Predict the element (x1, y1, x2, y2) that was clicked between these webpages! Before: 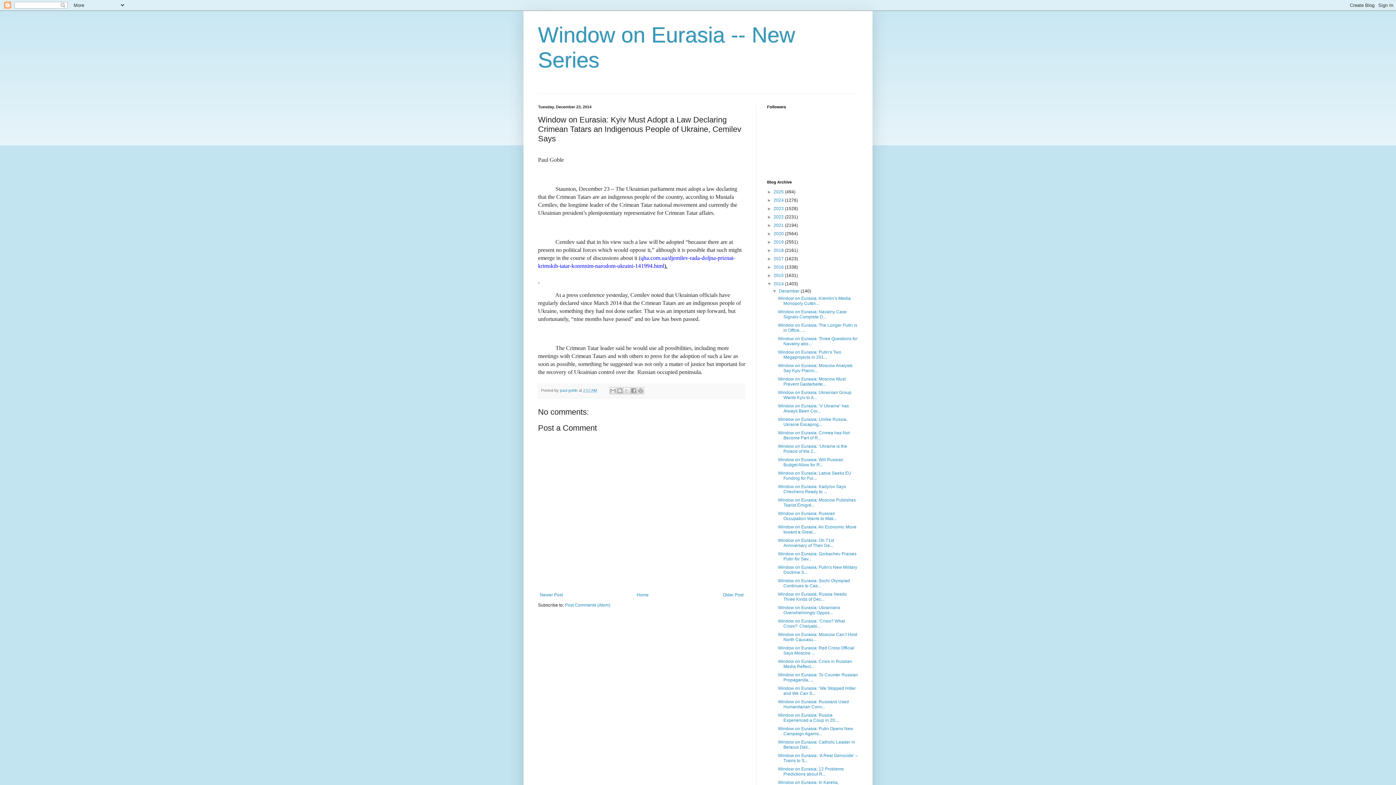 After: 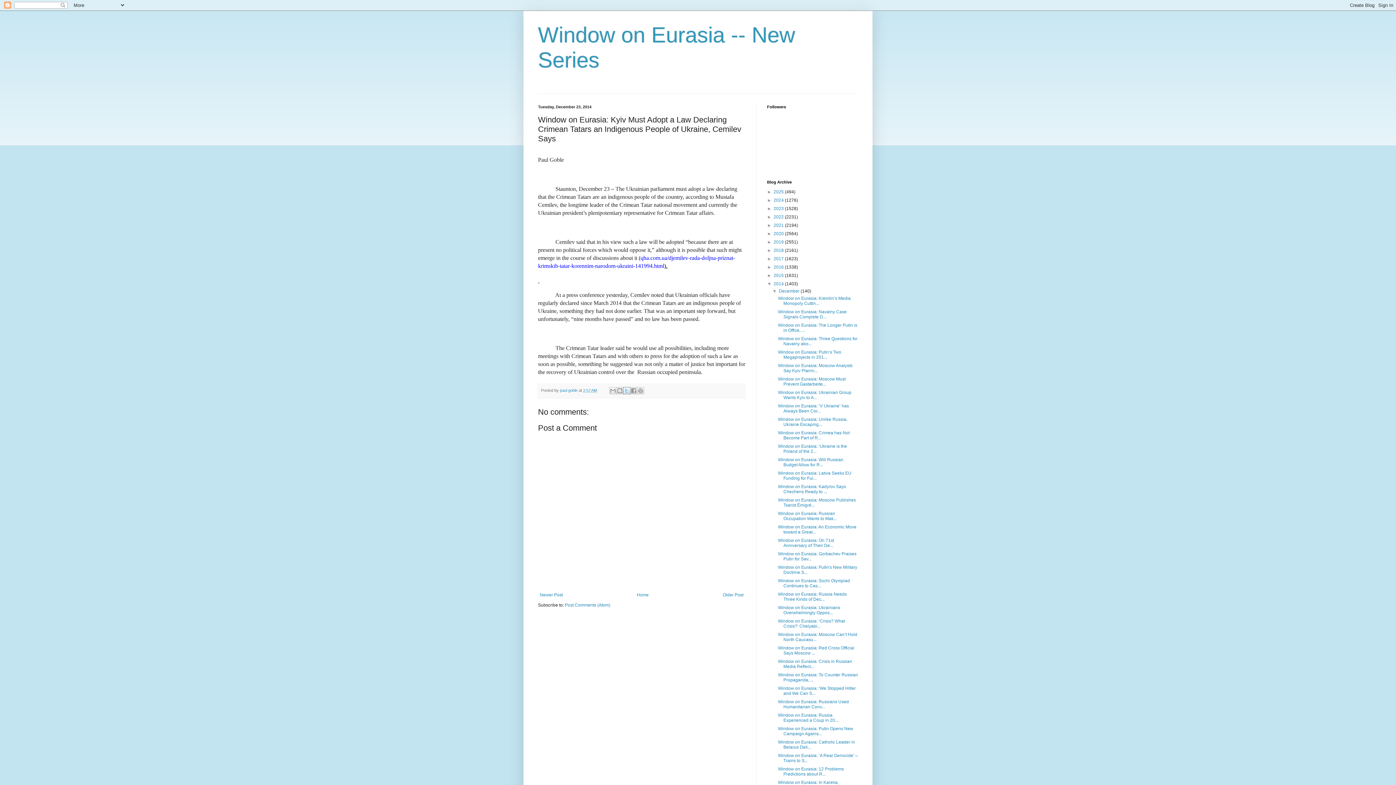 Action: label: Share to X bbox: (623, 387, 630, 394)